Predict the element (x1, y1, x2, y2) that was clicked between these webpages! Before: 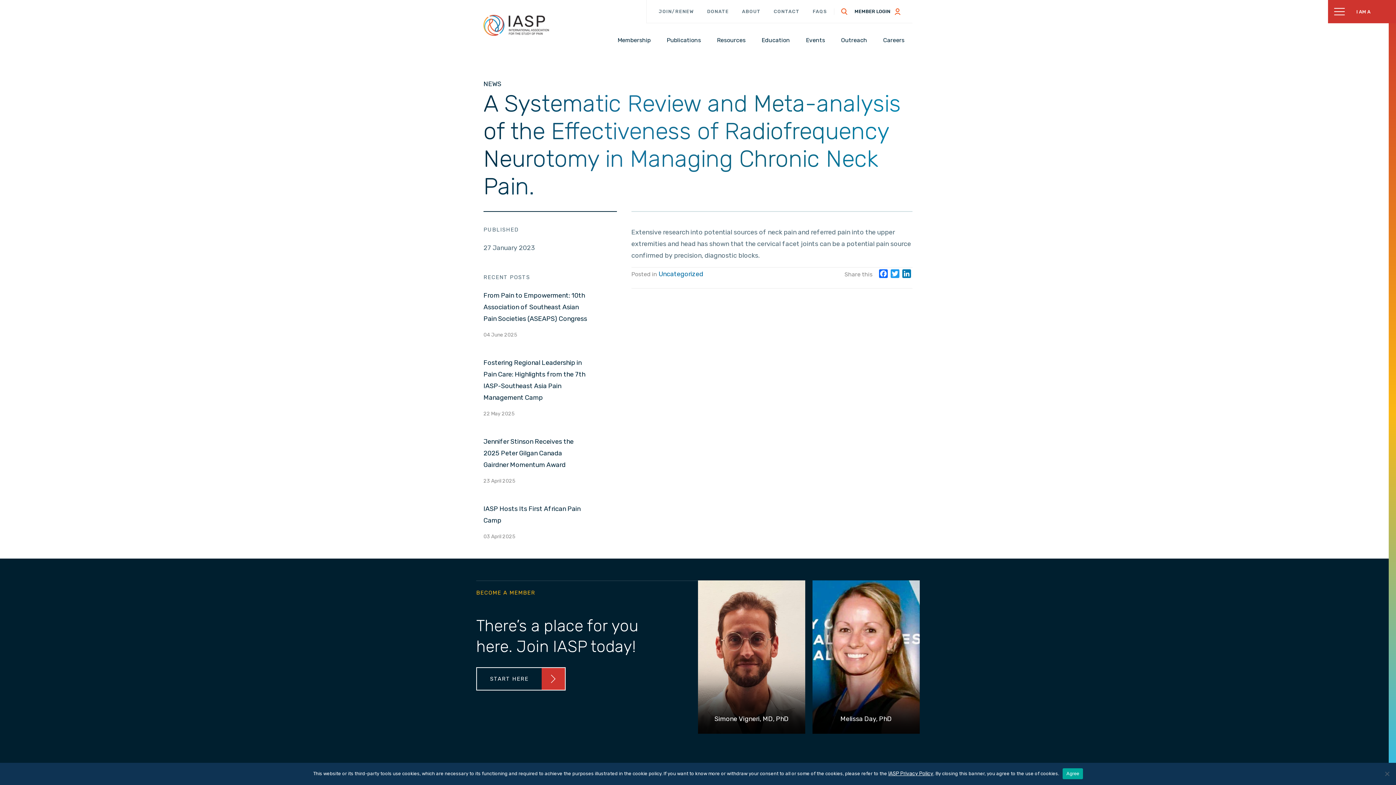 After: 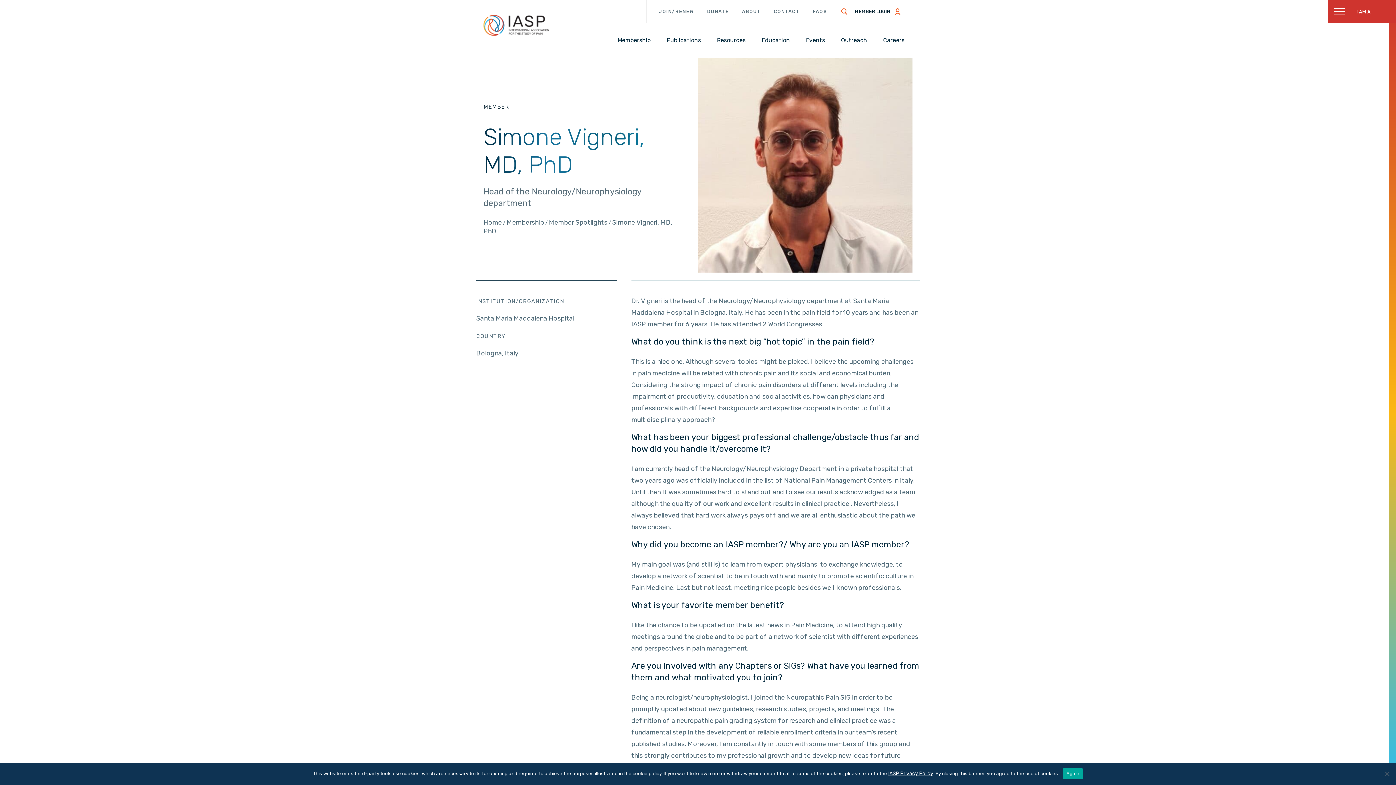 Action: bbox: (698, 580, 805, 734) label: Simone Vigneri, MD, PhD